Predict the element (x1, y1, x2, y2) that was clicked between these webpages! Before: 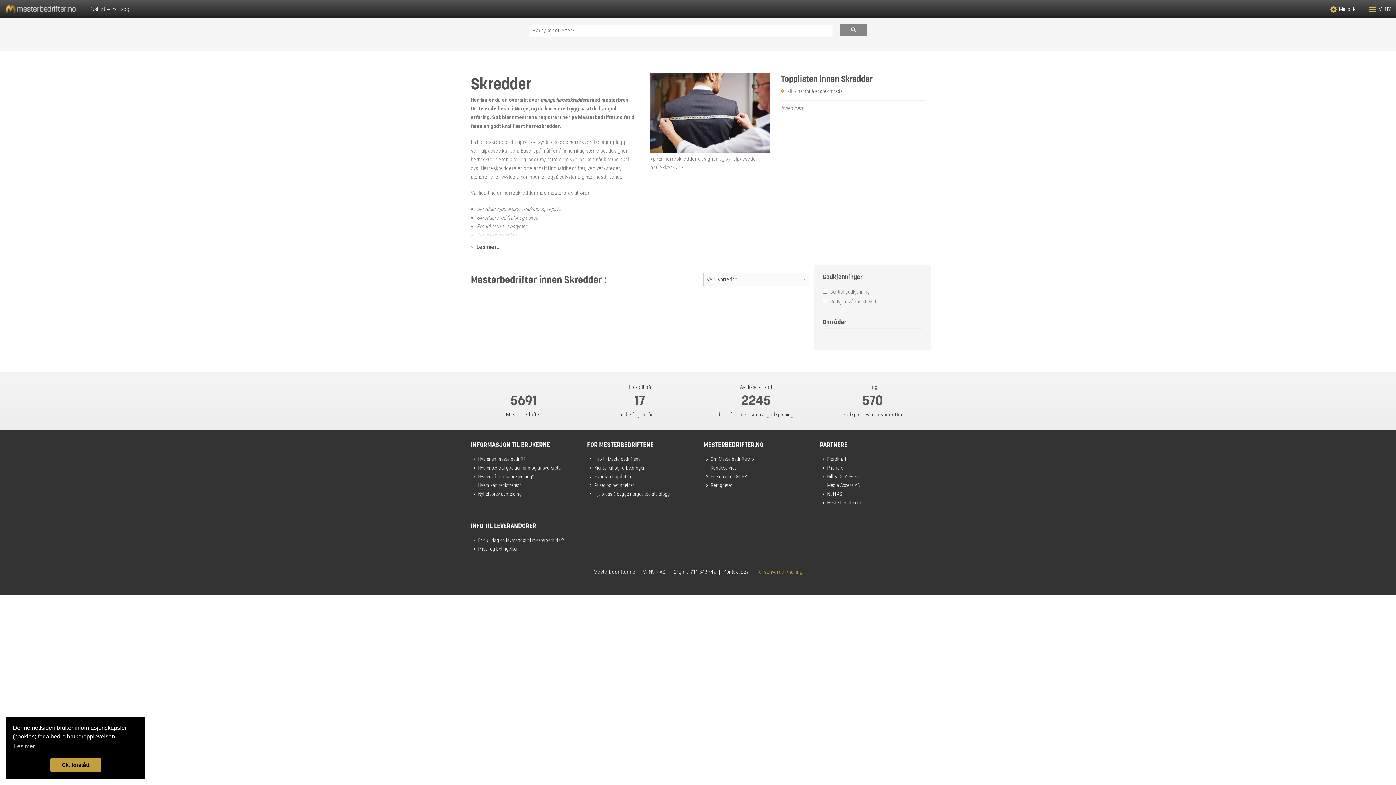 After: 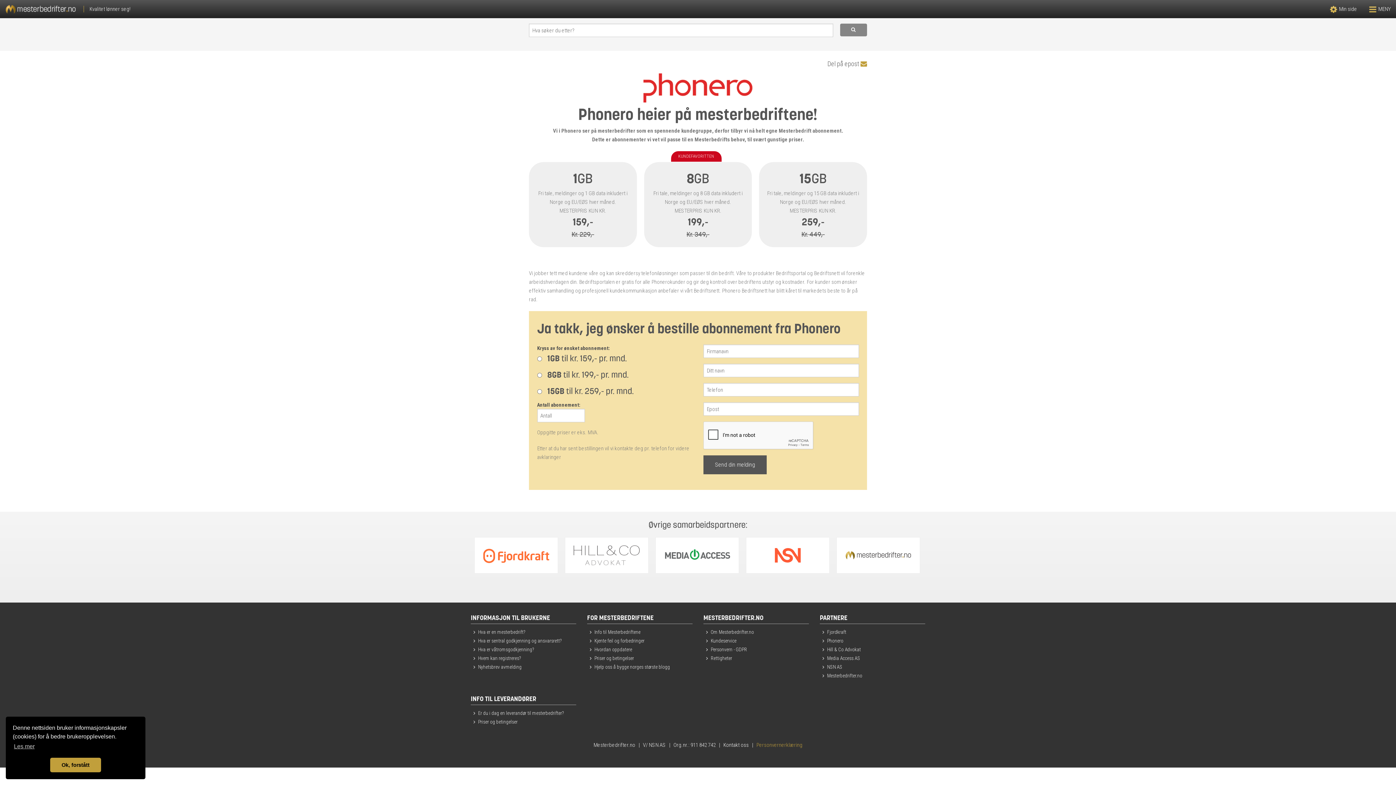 Action: label: Phonero bbox: (820, 465, 843, 470)